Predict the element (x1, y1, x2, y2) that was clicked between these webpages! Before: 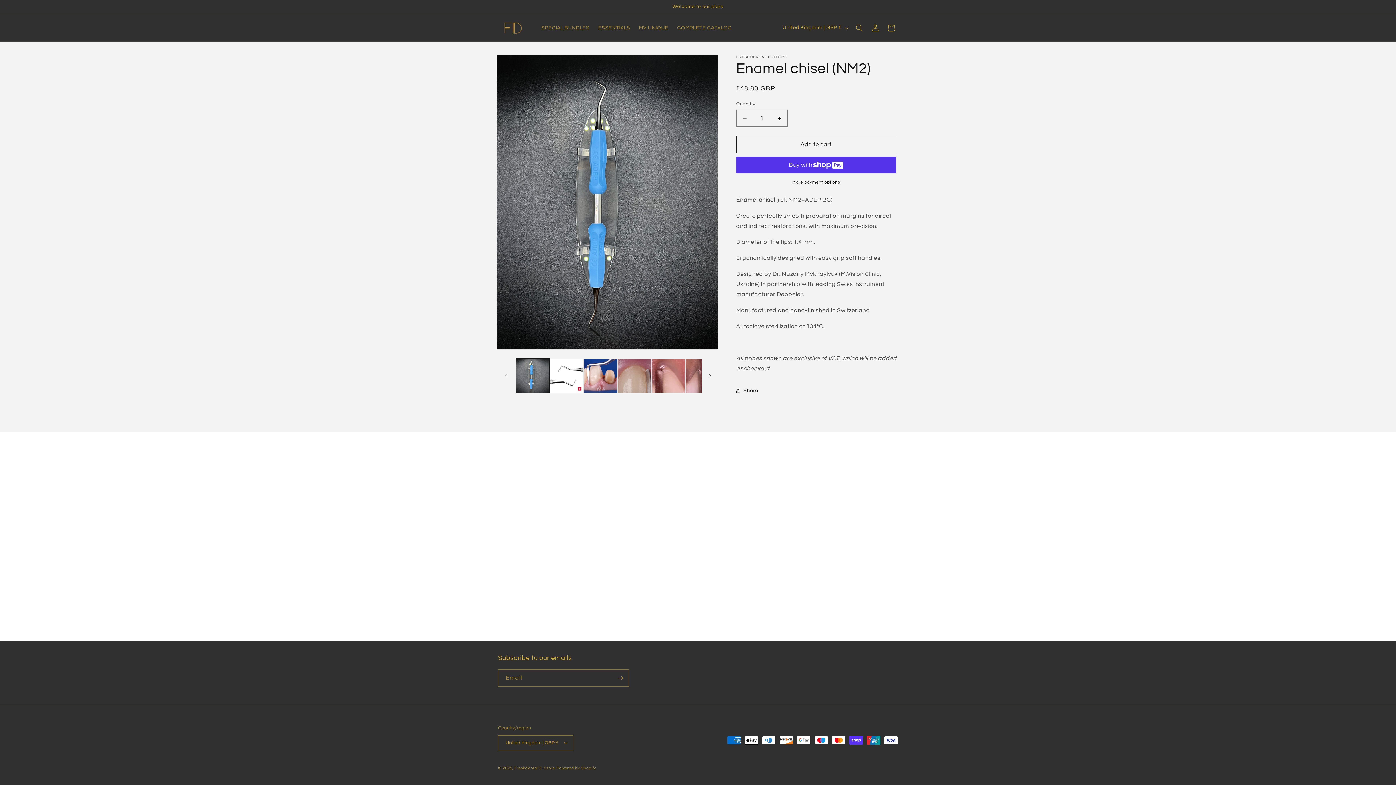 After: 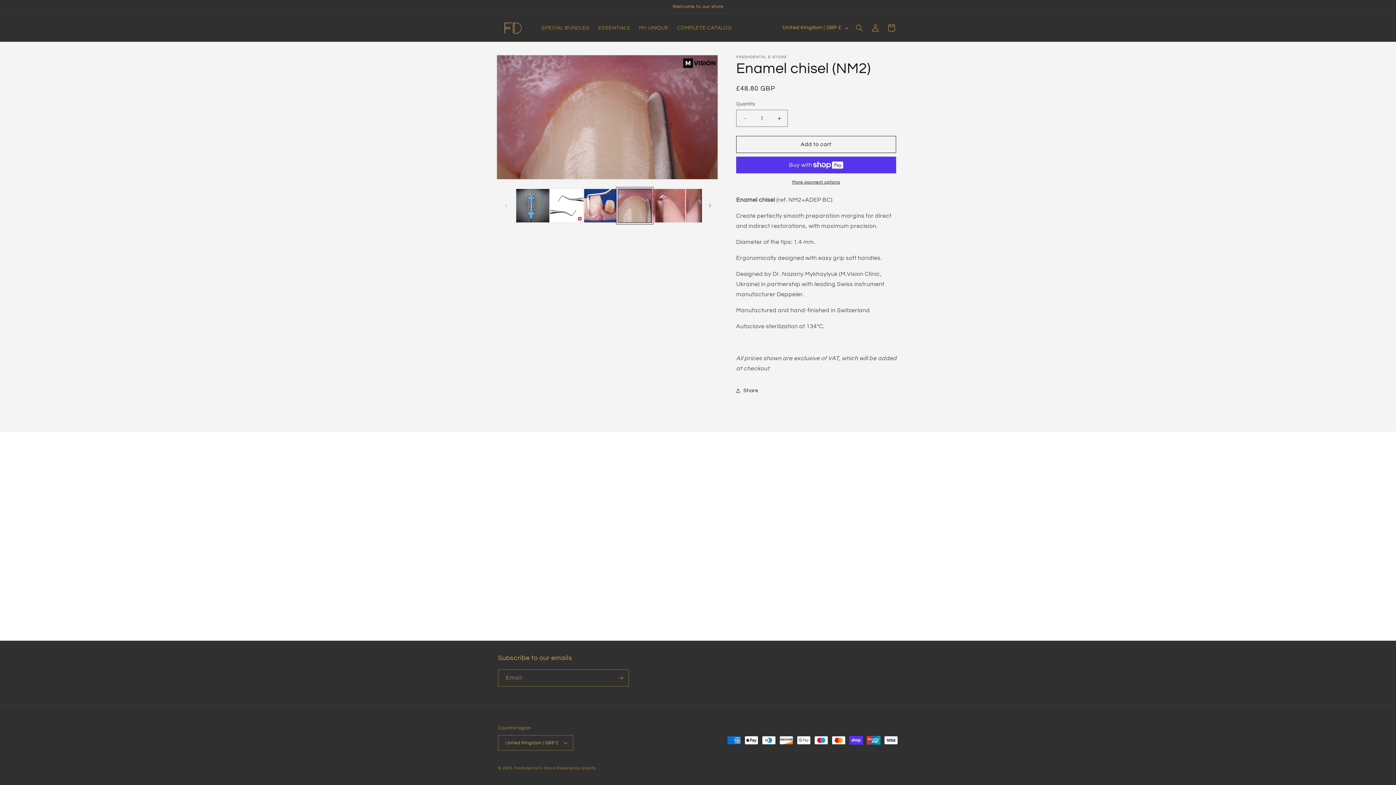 Action: bbox: (617, 359, 651, 392) label: Load image 4 in gallery view